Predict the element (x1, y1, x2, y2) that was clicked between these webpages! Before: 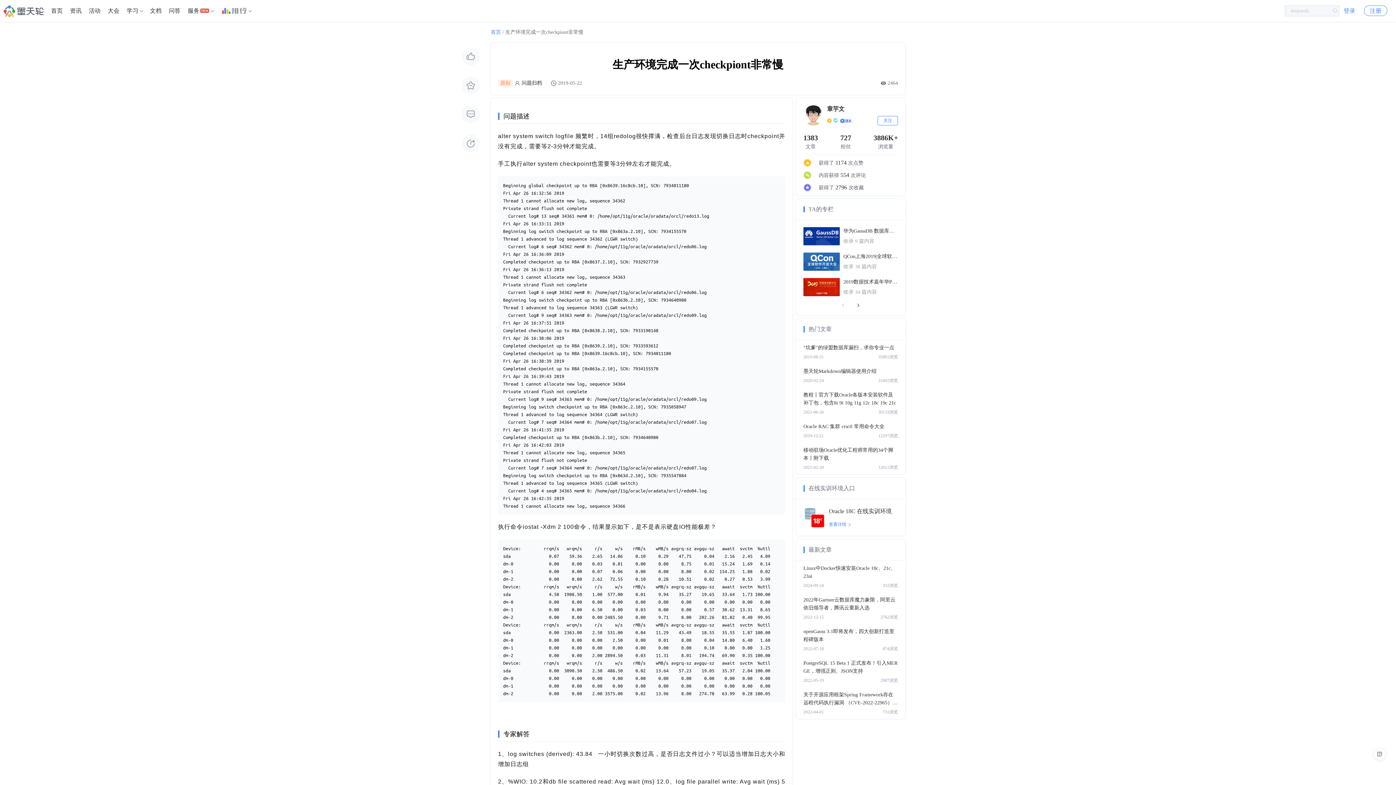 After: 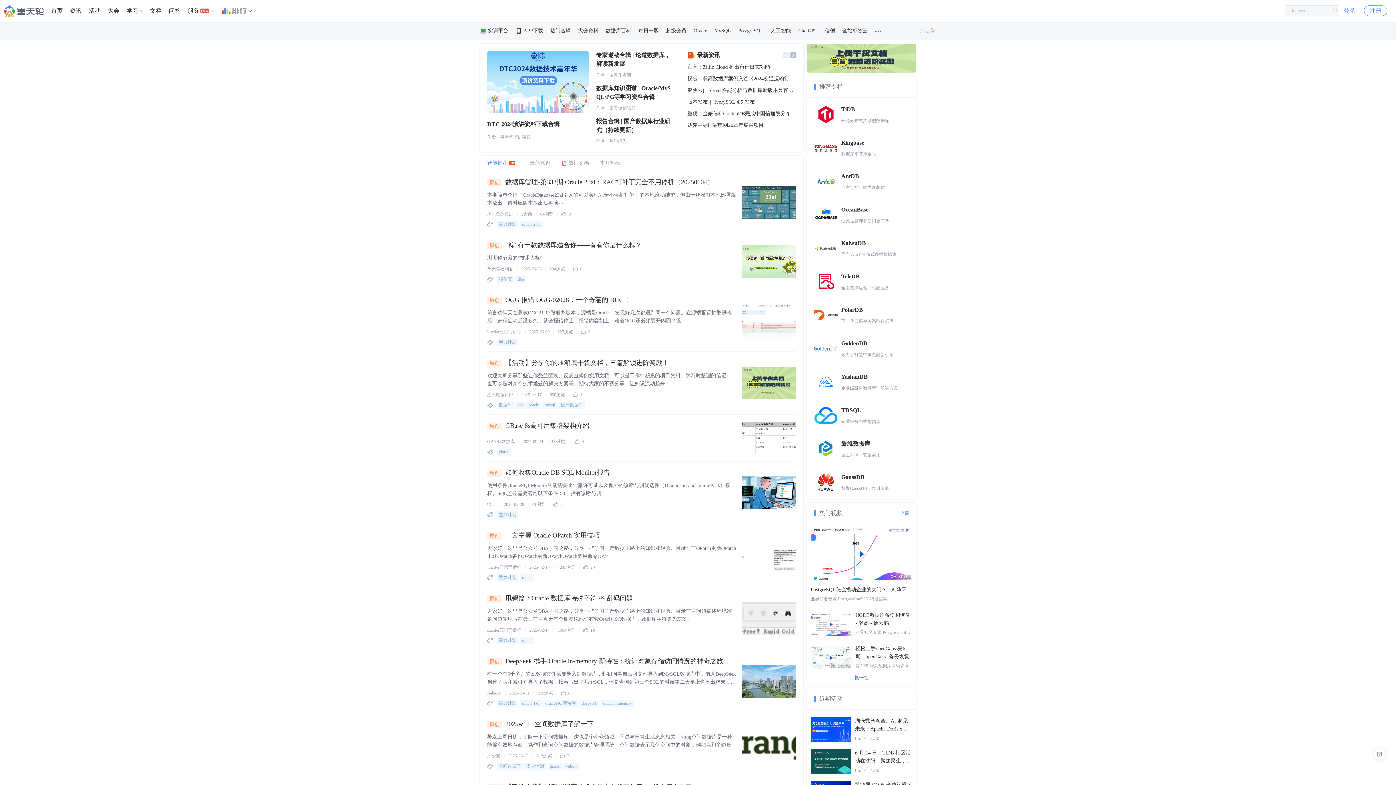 Action: bbox: (0, 0, 47, 21)